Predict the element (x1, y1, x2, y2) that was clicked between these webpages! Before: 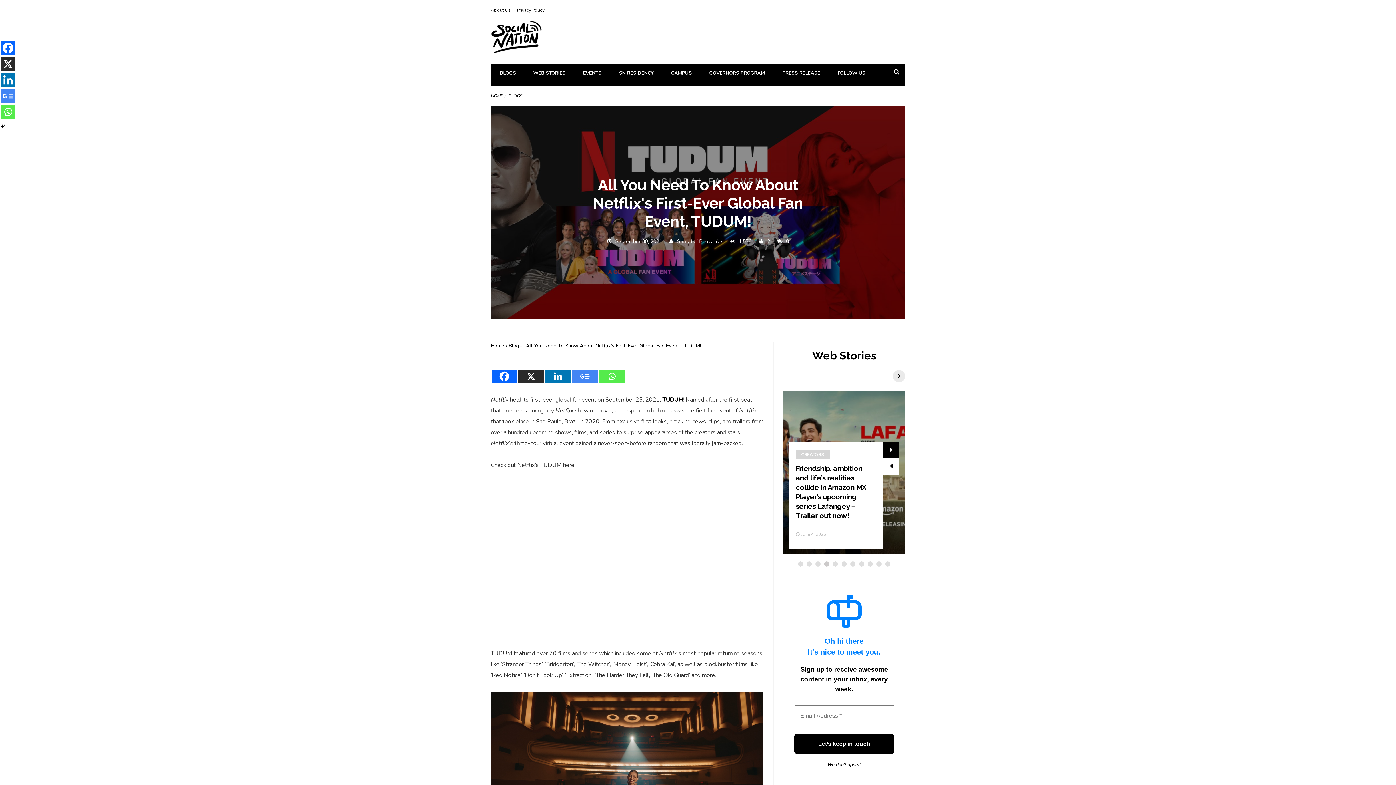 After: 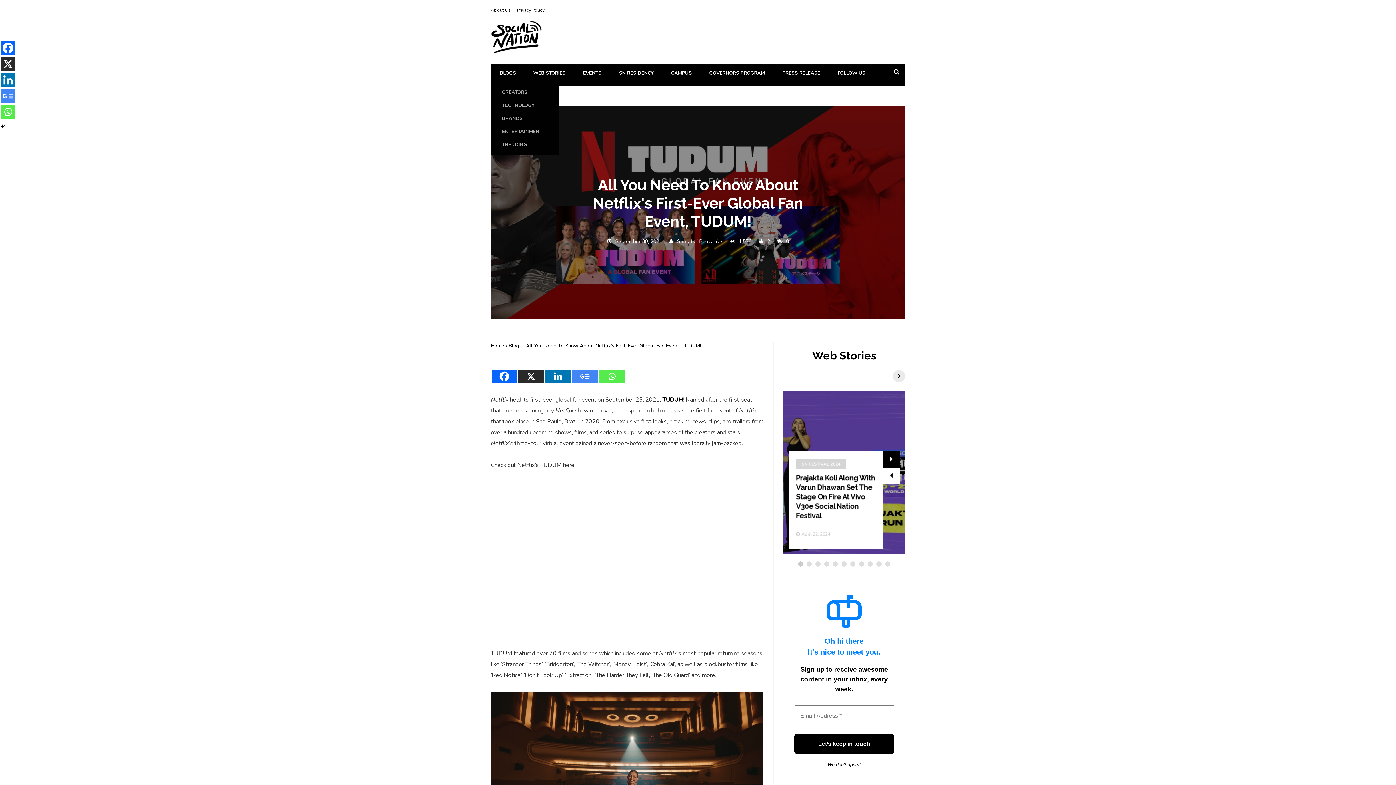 Action: bbox: (491, 64, 524, 81) label: BLOGS